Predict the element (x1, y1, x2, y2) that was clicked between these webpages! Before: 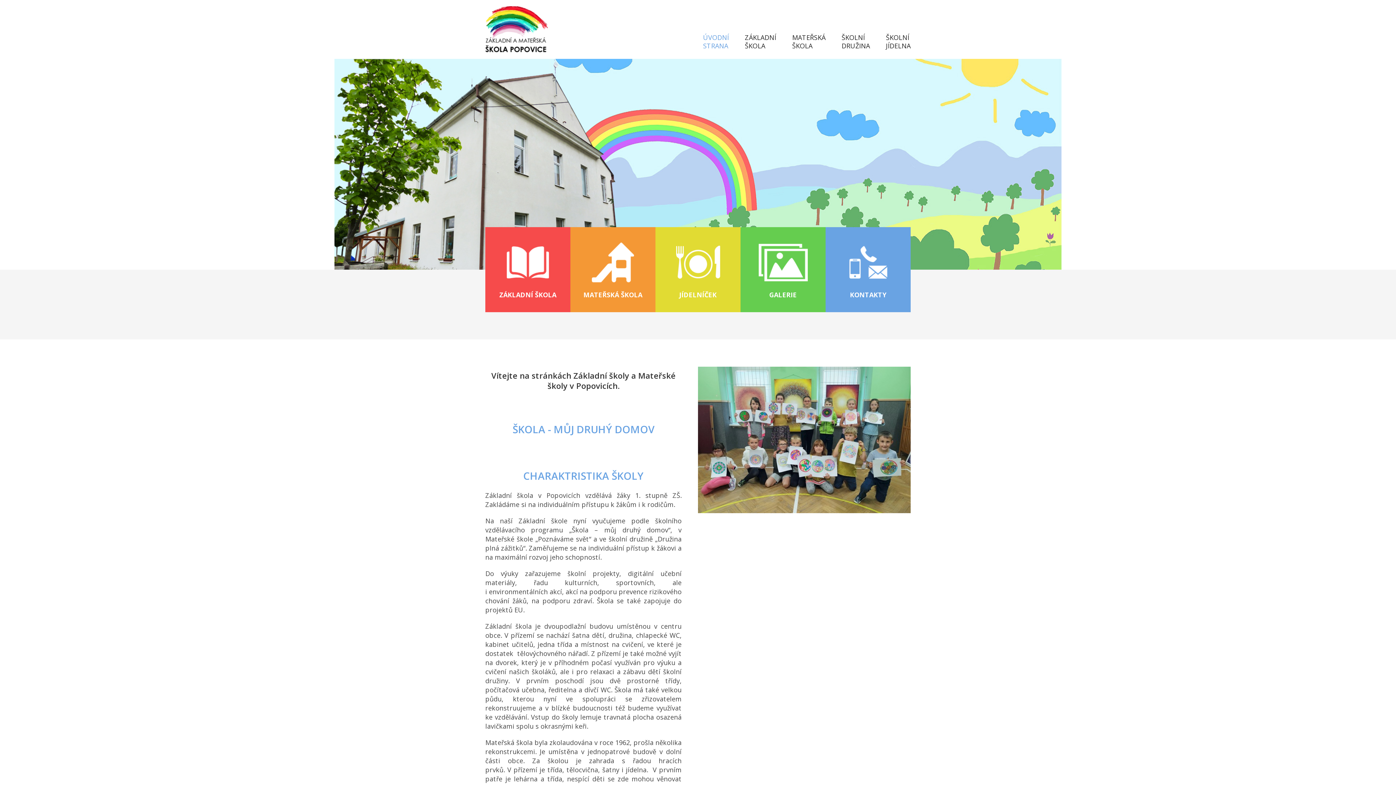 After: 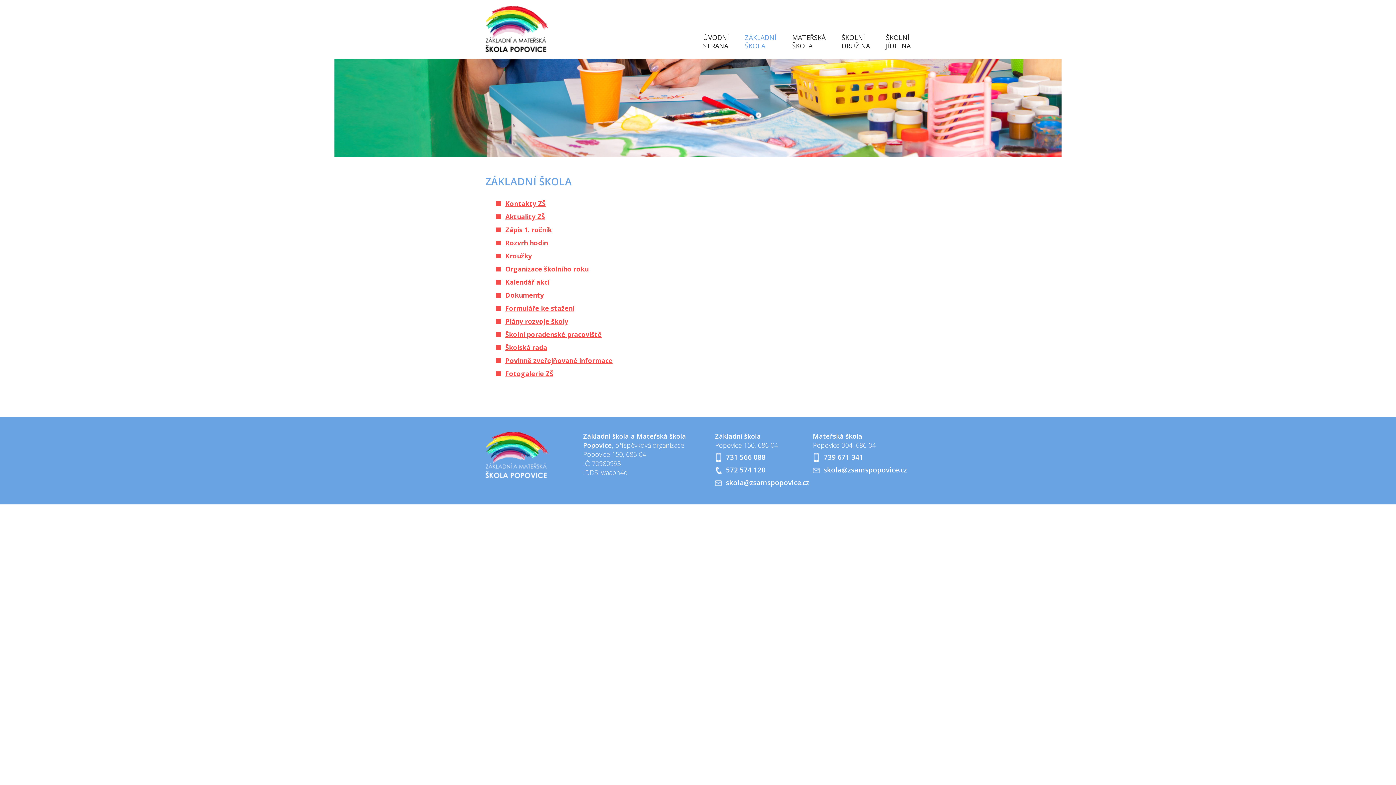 Action: label: ZÁKLADNÍ
ŠKOLA bbox: (737, 29, 784, 54)